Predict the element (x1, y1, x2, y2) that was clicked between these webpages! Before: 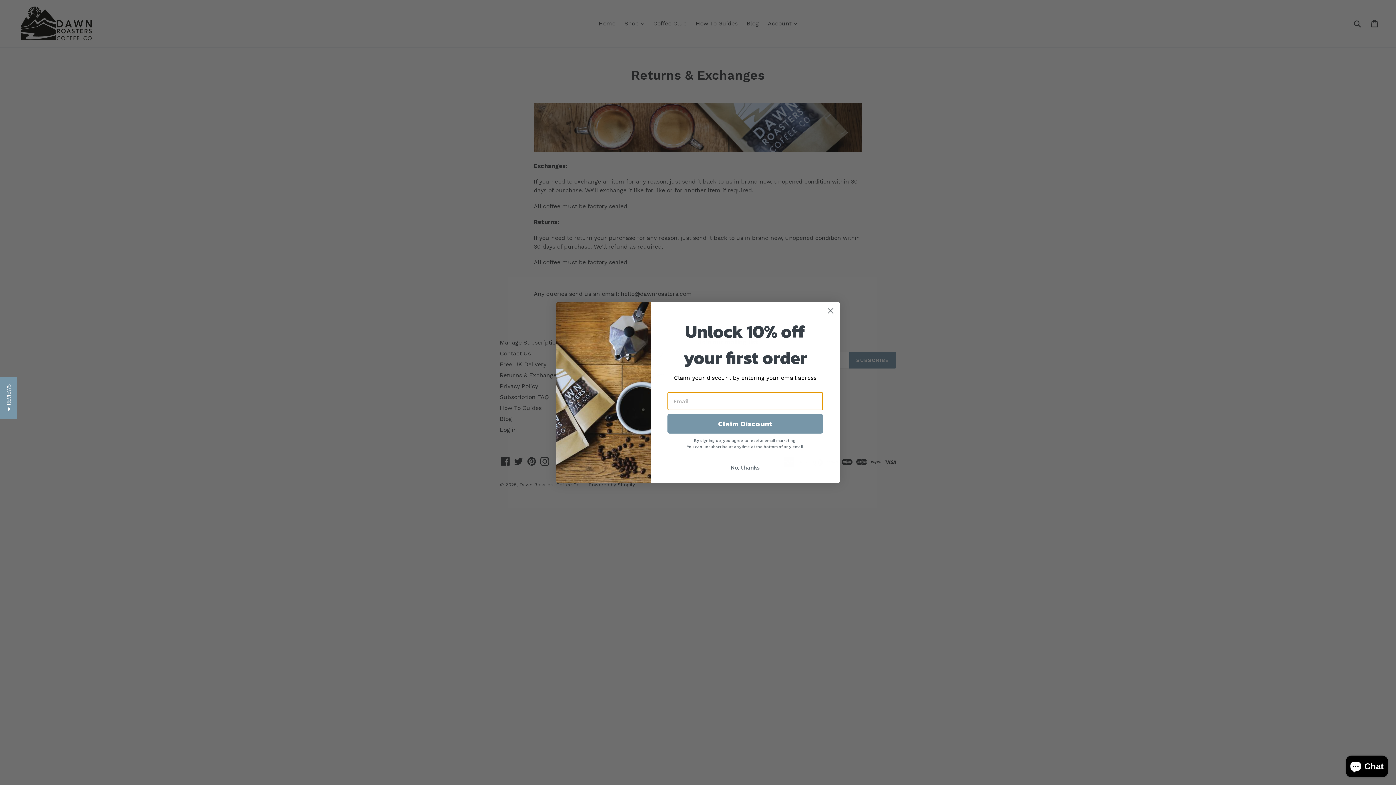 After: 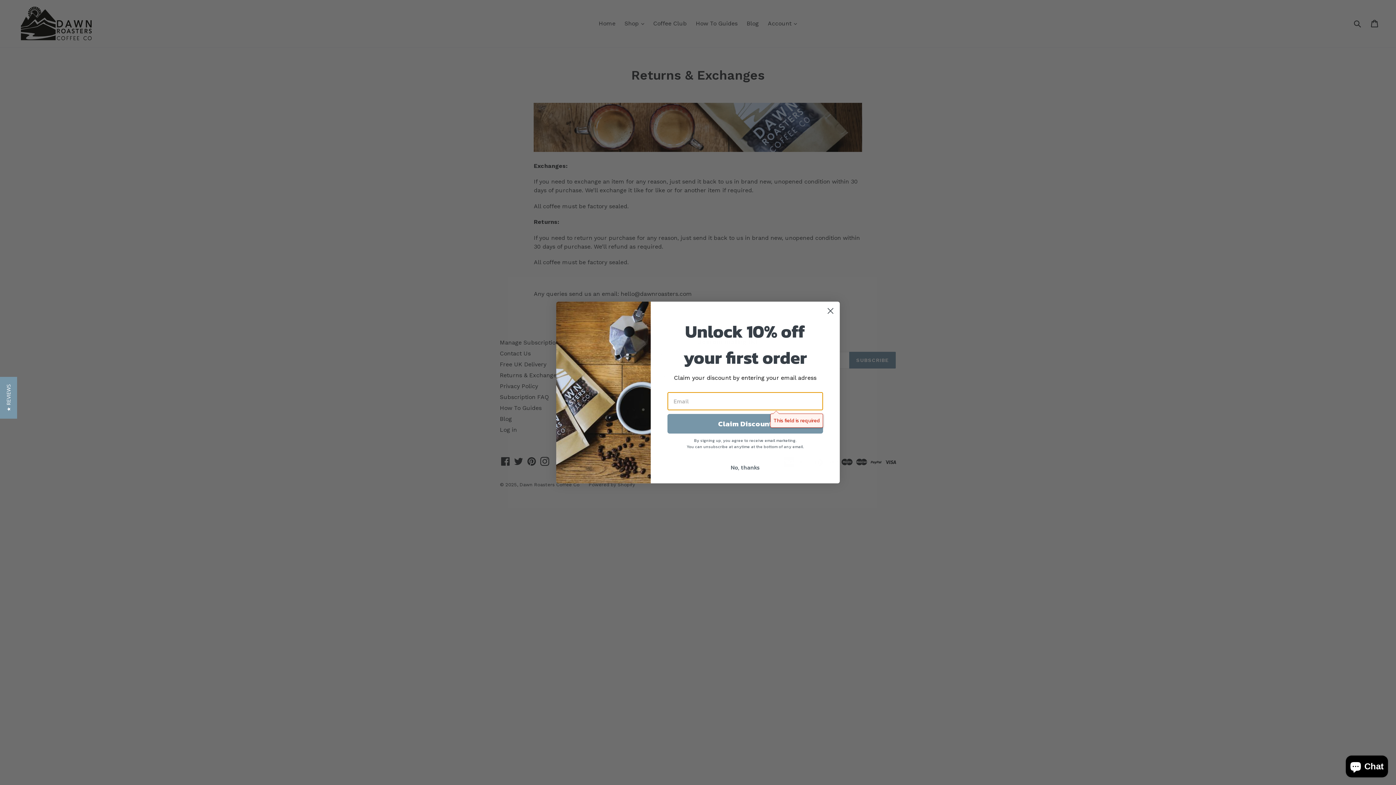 Action: label: Claim Discount bbox: (667, 427, 823, 447)